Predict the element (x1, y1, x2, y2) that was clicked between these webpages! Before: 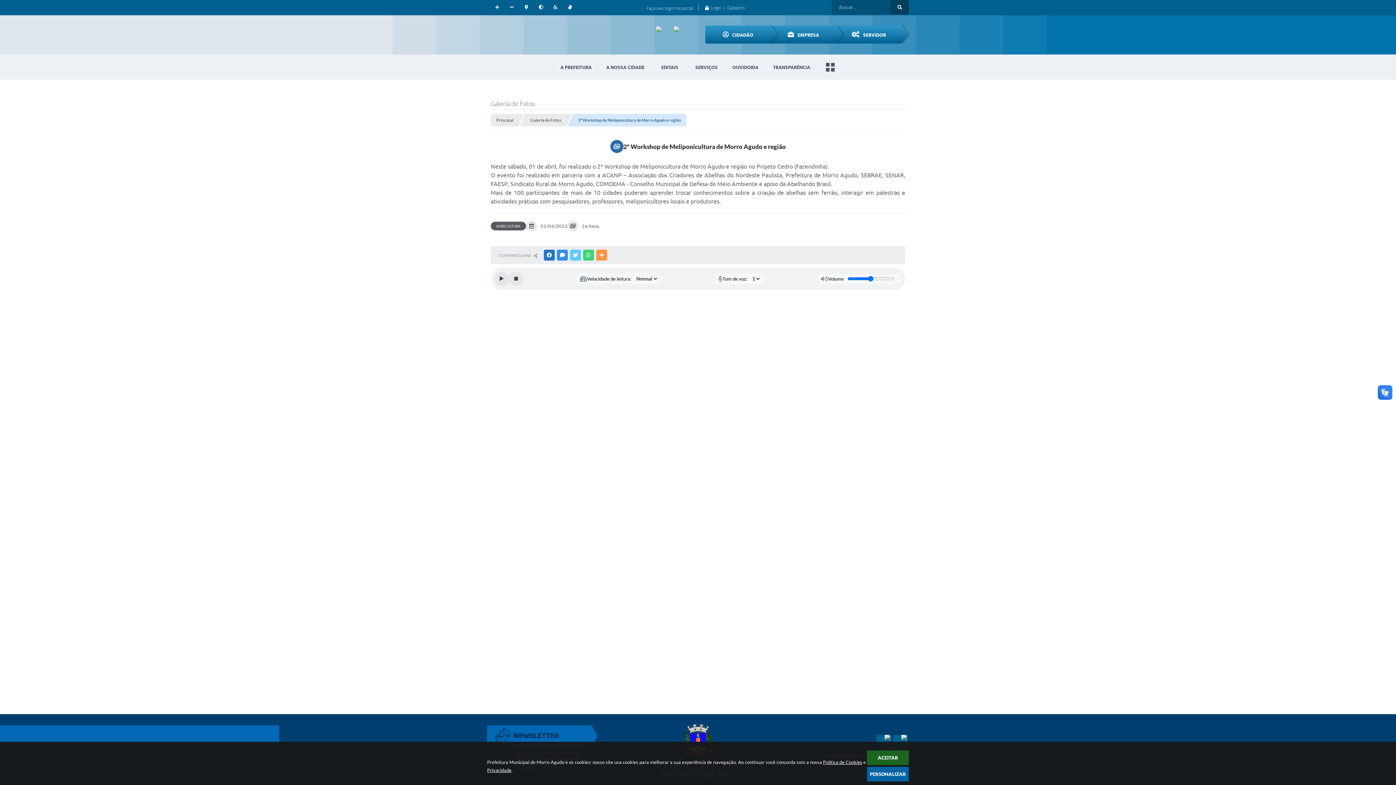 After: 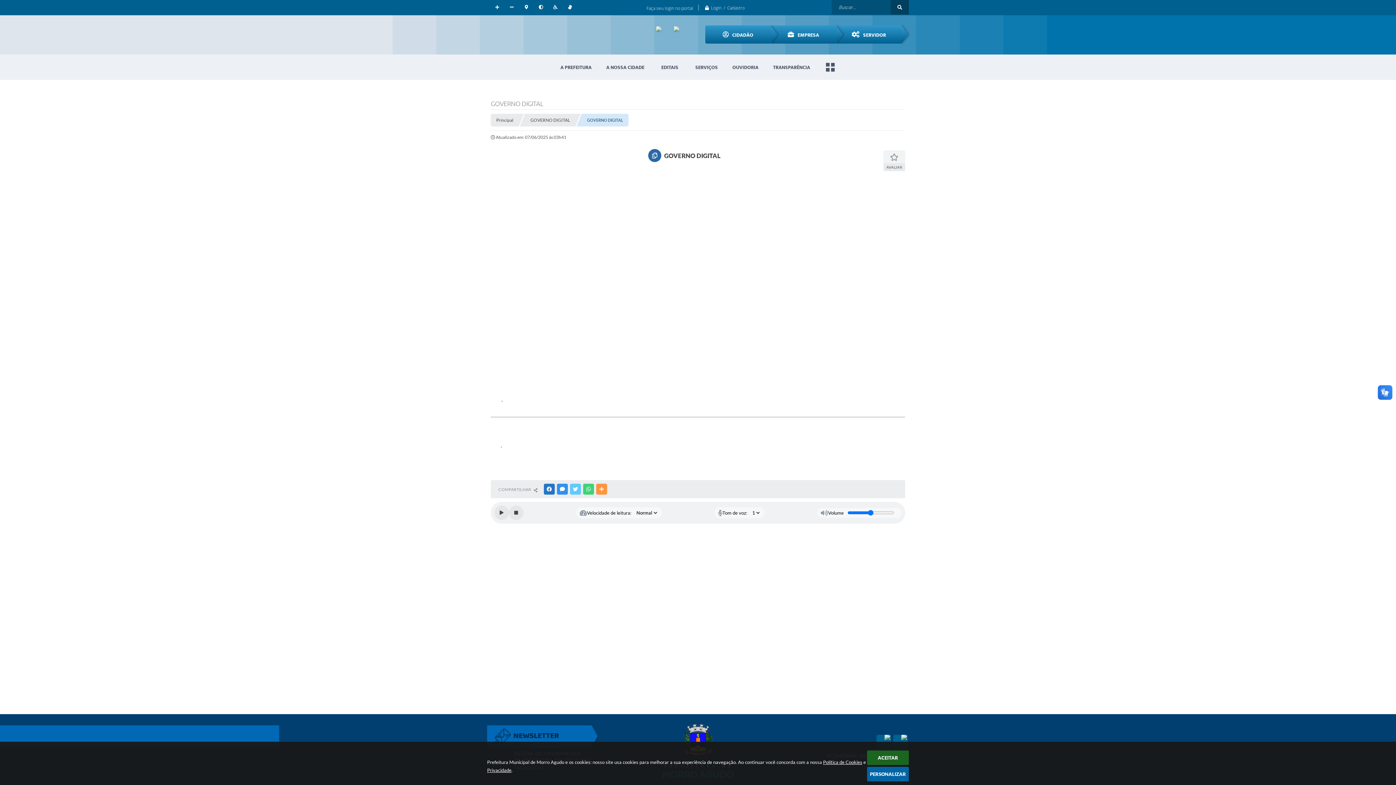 Action: bbox: (688, 54, 725, 80) label: SERVIÇOS